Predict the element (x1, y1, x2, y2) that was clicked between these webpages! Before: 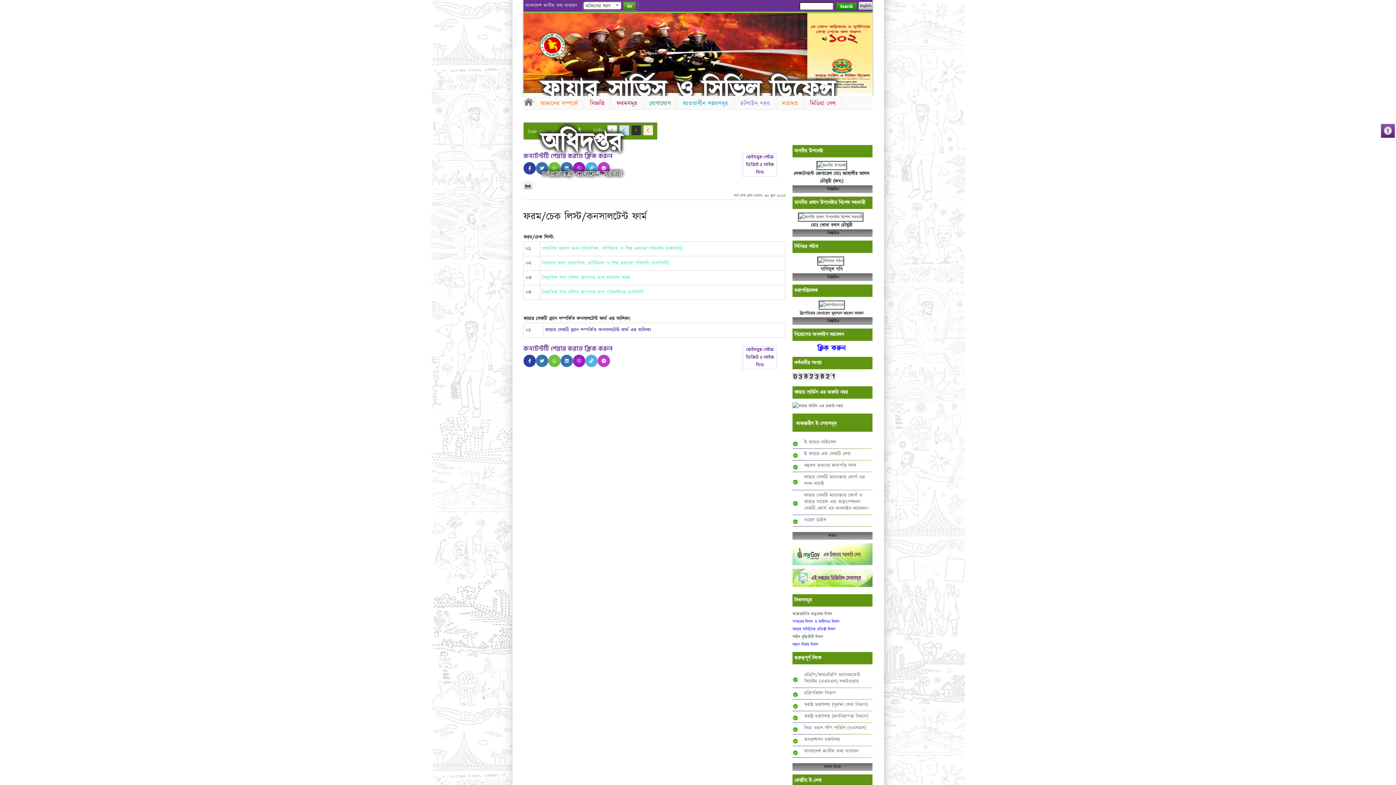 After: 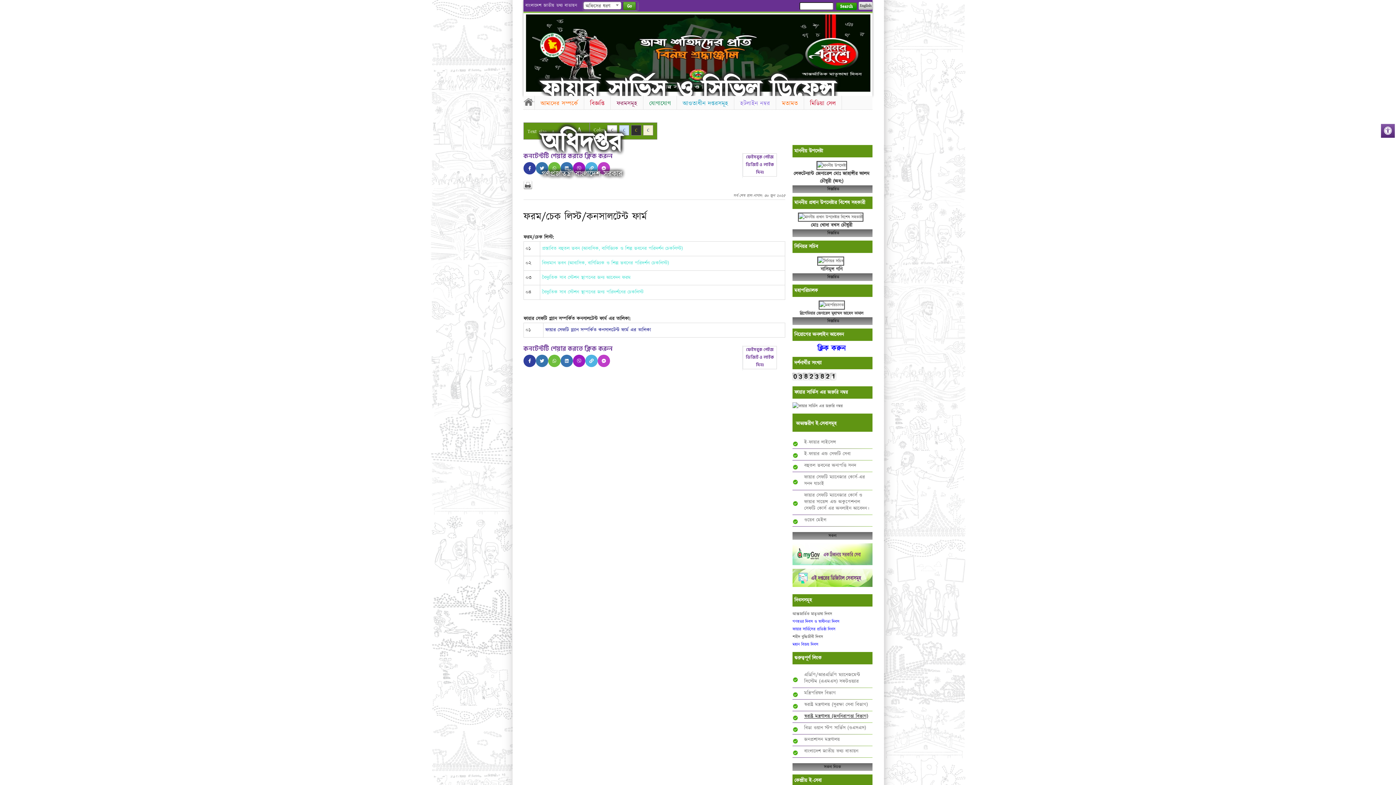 Action: label: স্বরাষ্ট্র মন্ত্রণালয় (জননিরাপত্তা বিভাগ) bbox: (804, 713, 868, 720)